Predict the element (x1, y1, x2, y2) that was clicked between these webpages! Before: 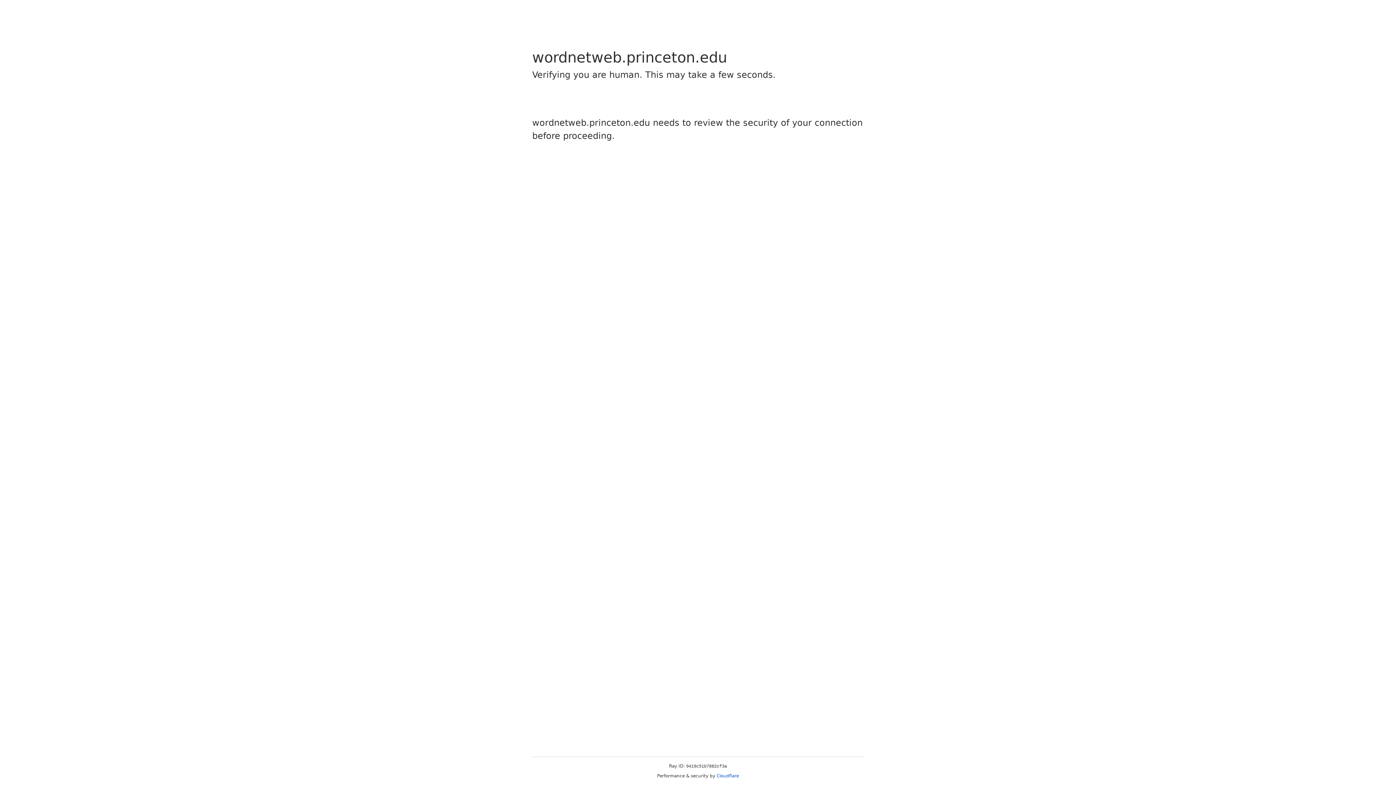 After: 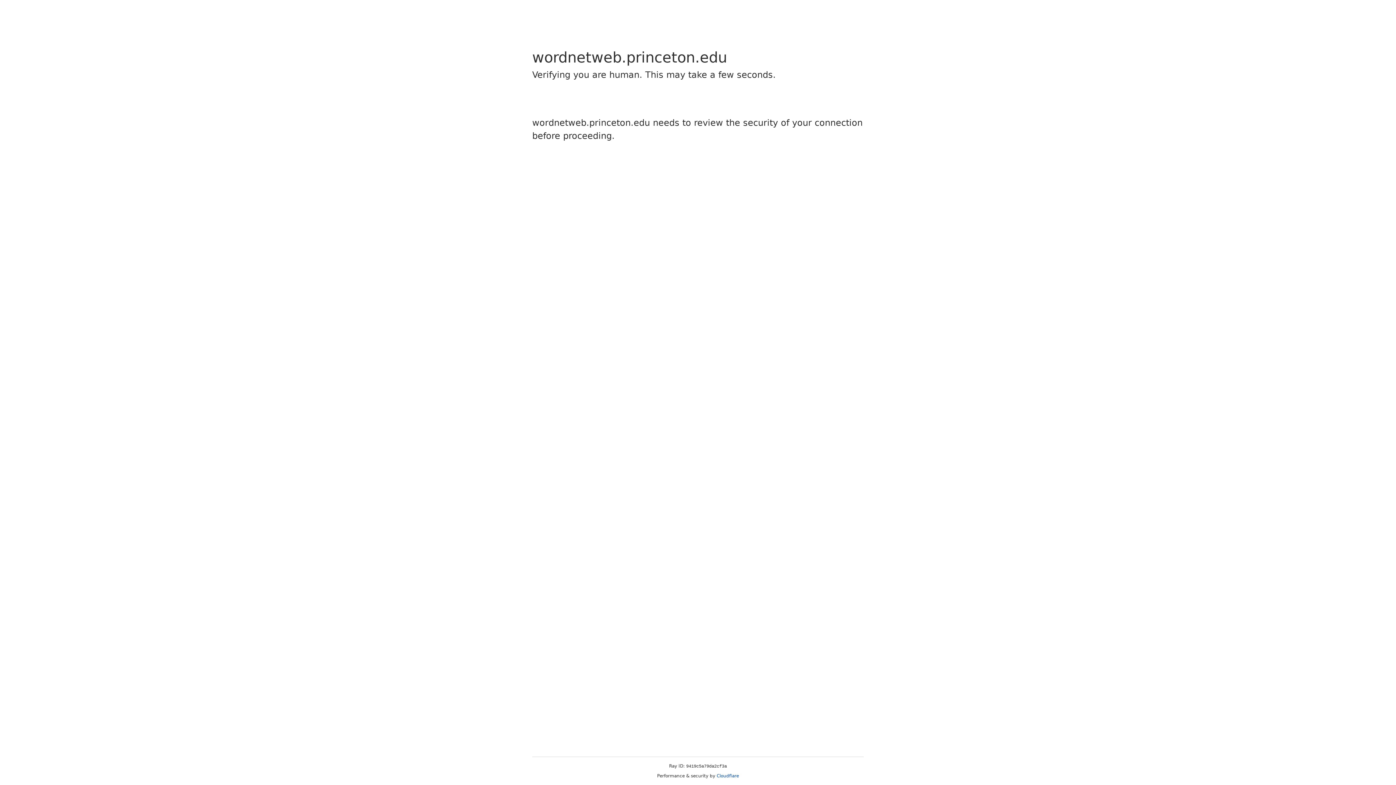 Action: label: Cloudflare bbox: (716, 773, 739, 778)